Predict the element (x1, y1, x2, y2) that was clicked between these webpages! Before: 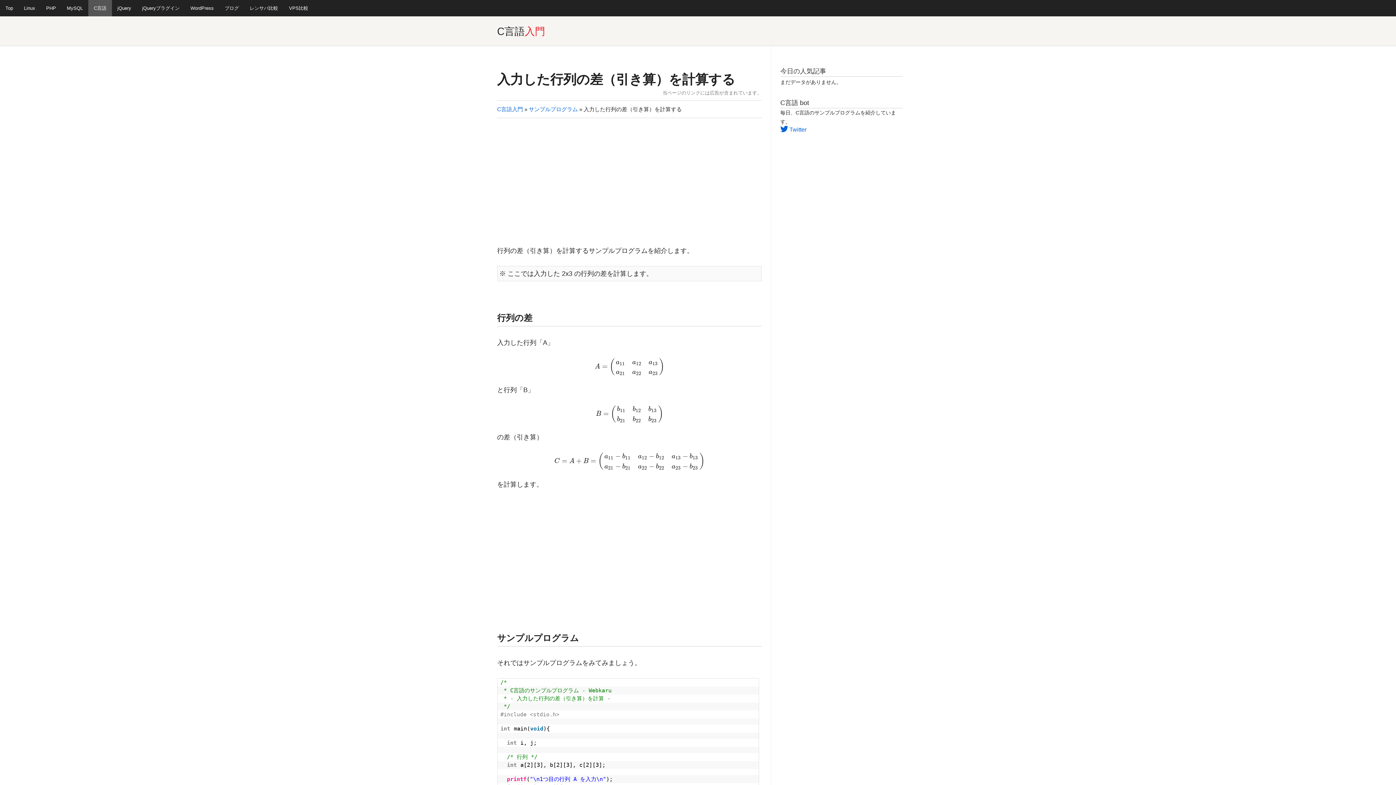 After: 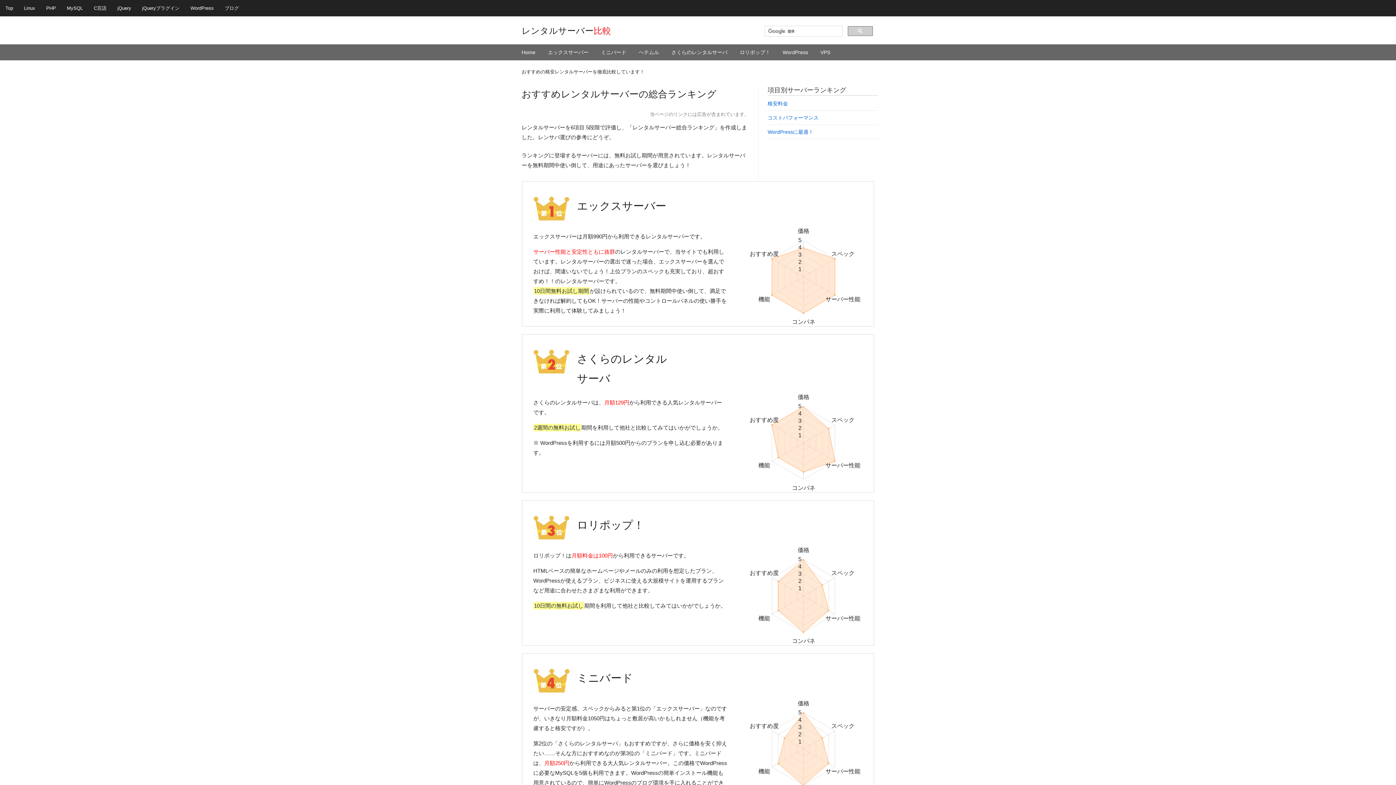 Action: bbox: (244, 0, 283, 16) label: レンサバ比較